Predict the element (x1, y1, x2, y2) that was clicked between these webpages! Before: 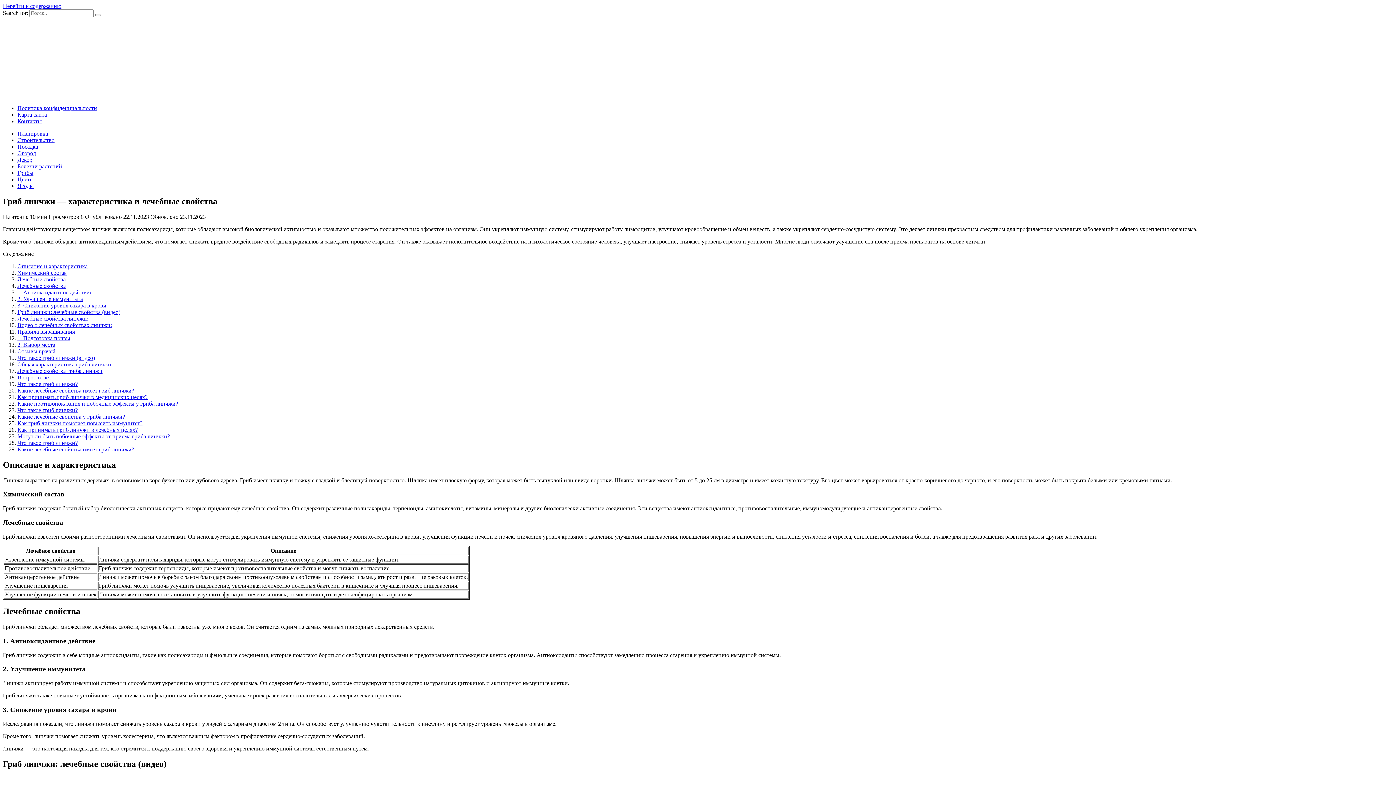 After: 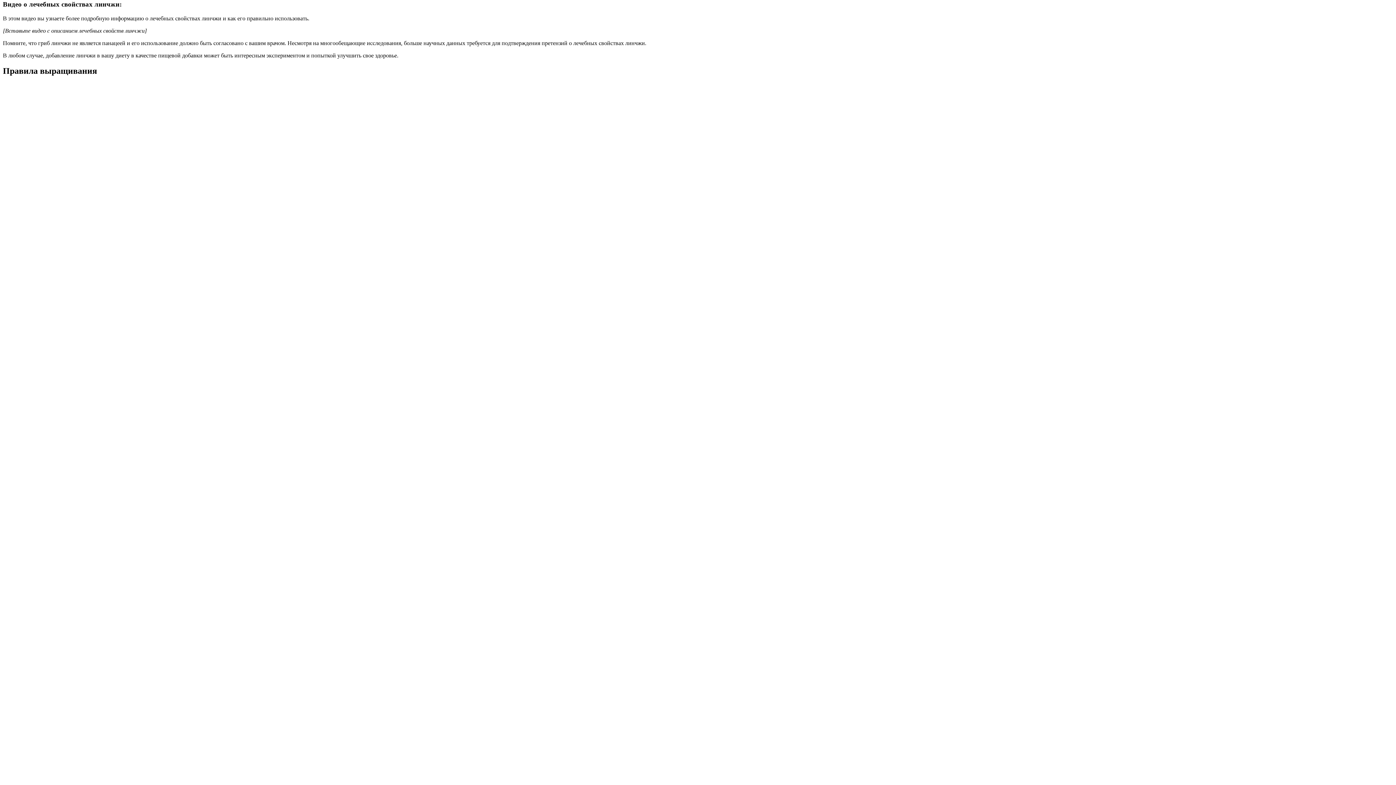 Action: label: Видео о лечебных свойствах линчжи: bbox: (17, 322, 112, 328)